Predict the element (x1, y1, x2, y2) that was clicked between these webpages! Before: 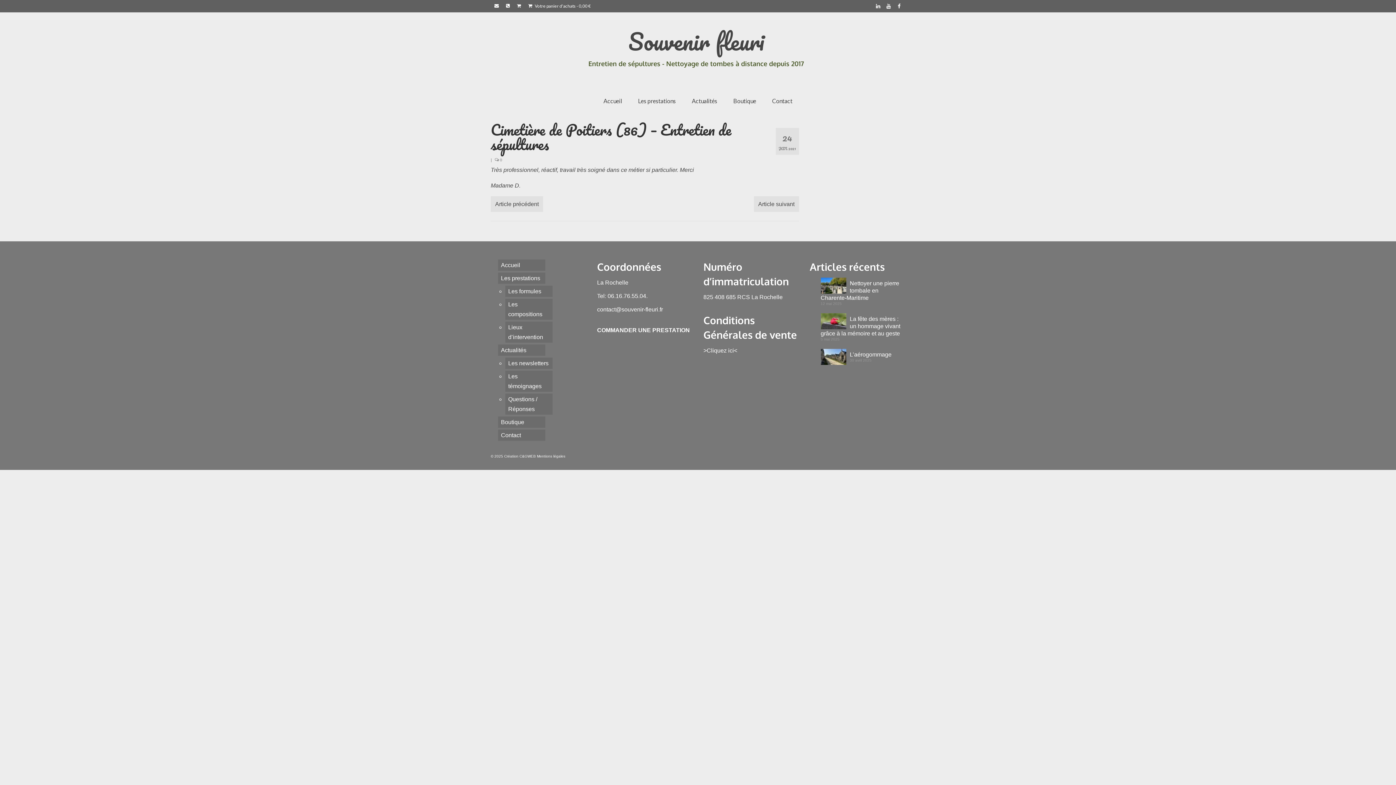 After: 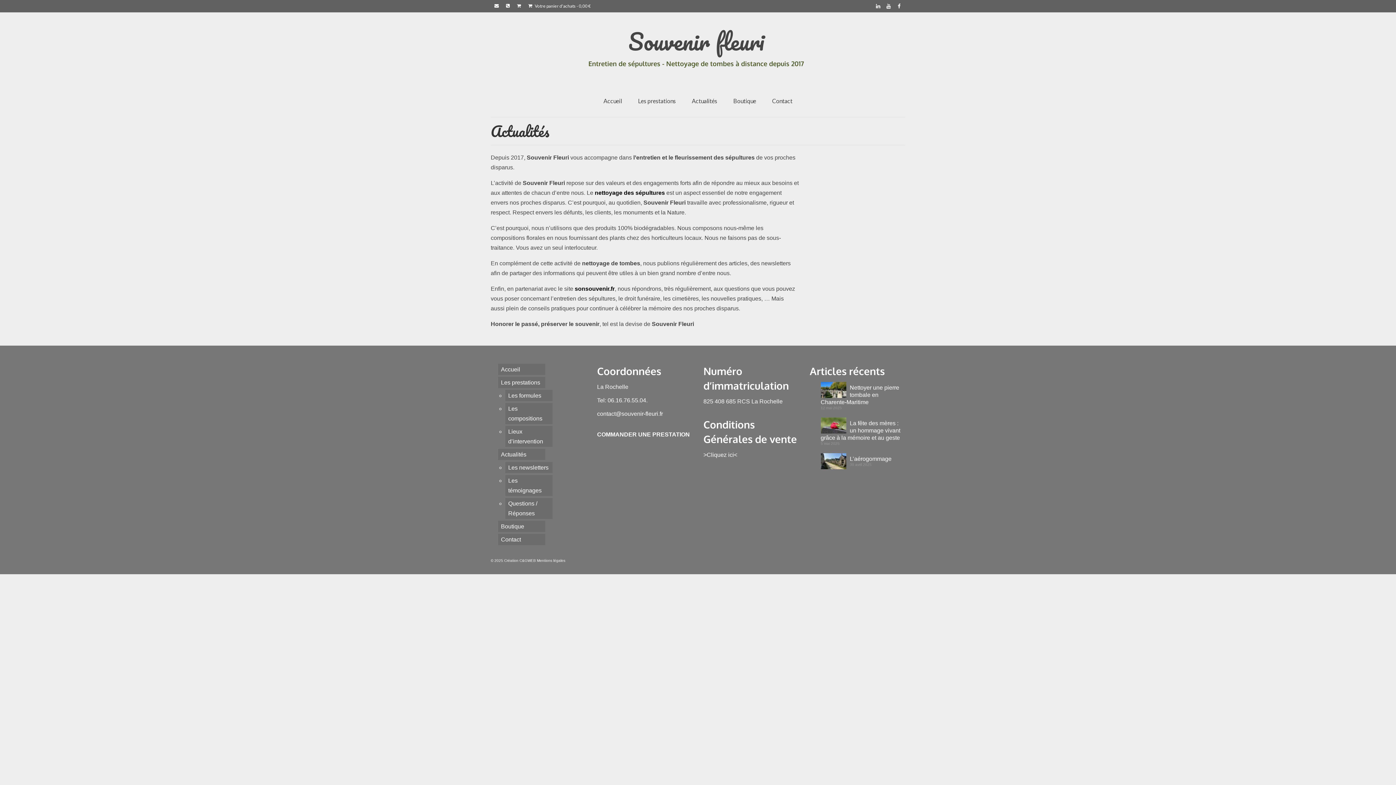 Action: label: Actualités bbox: (498, 344, 545, 356)